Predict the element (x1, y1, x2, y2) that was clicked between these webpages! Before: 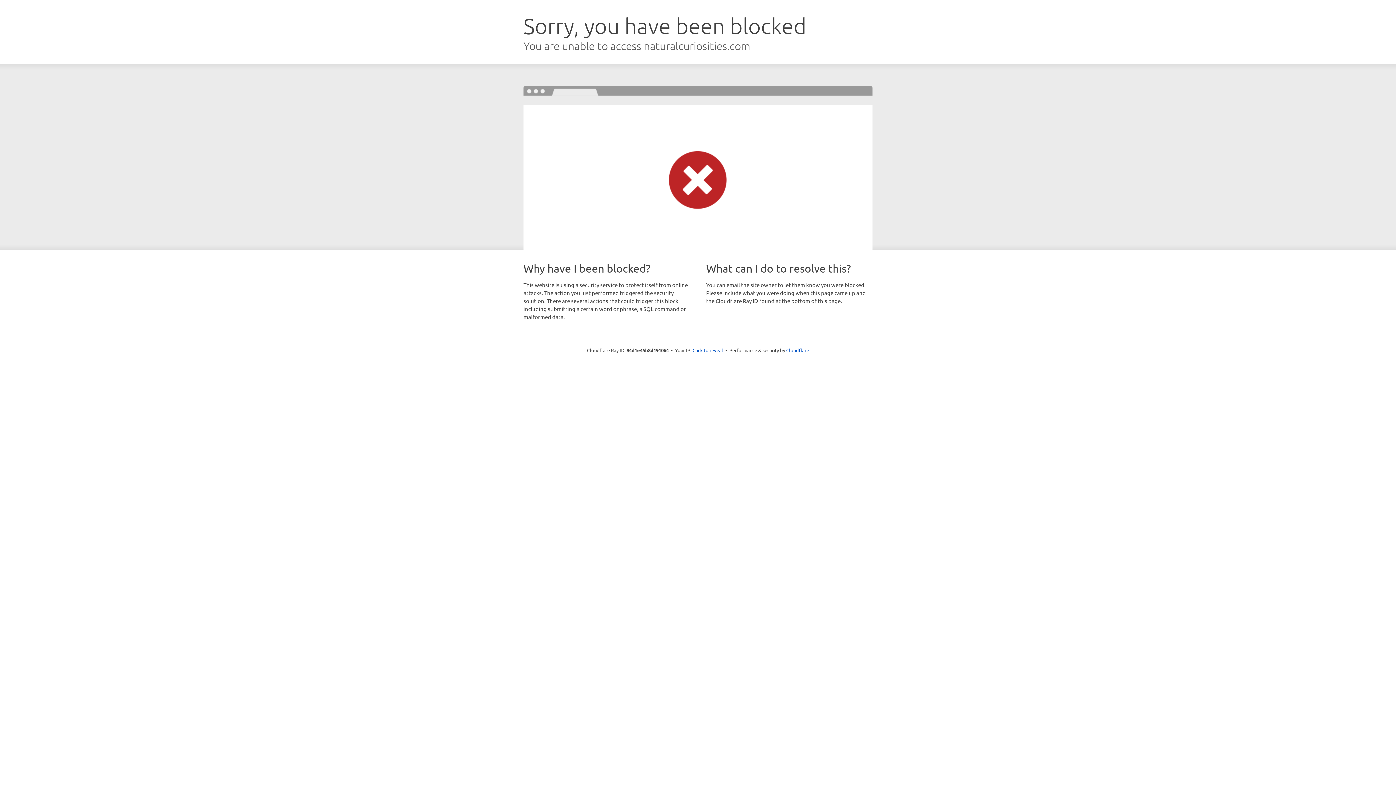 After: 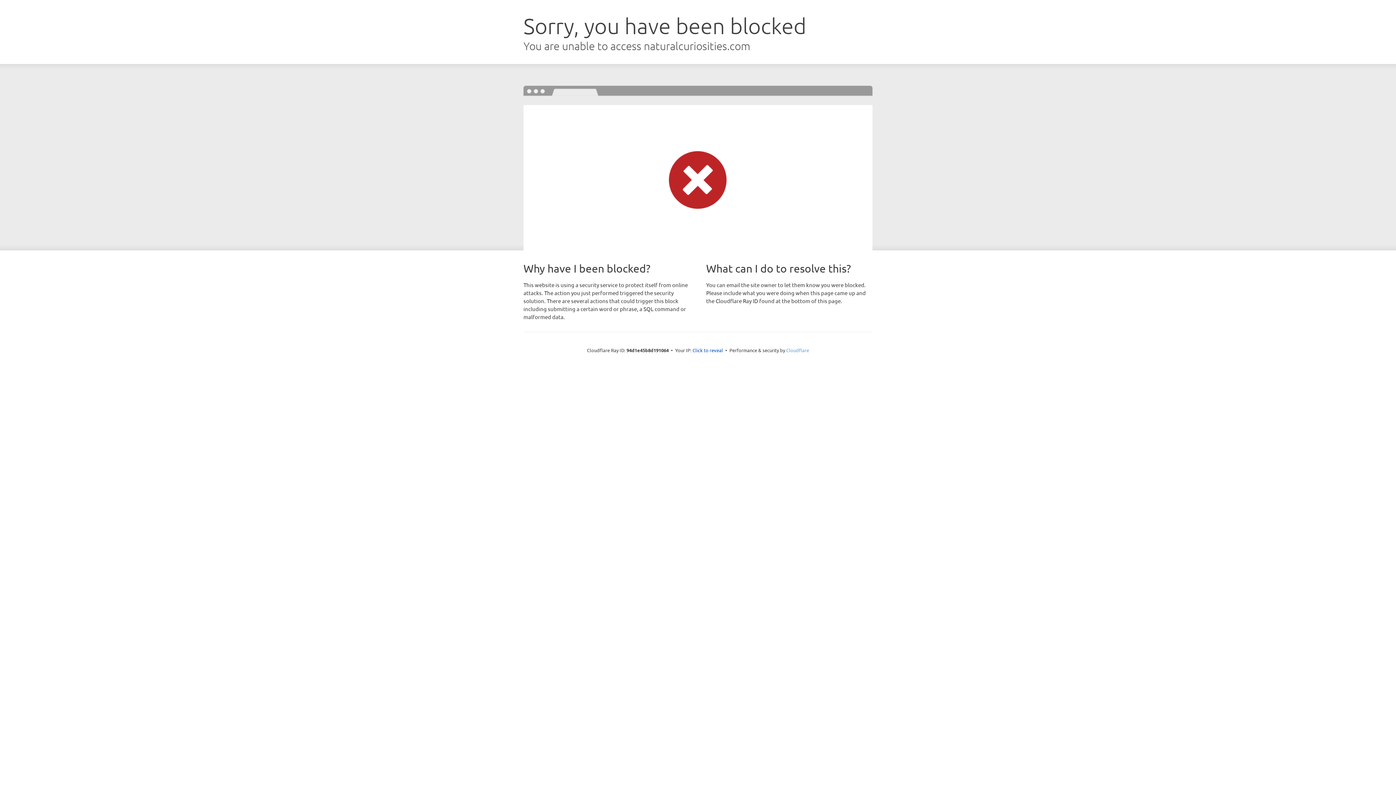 Action: label: Cloudflare bbox: (786, 347, 809, 353)